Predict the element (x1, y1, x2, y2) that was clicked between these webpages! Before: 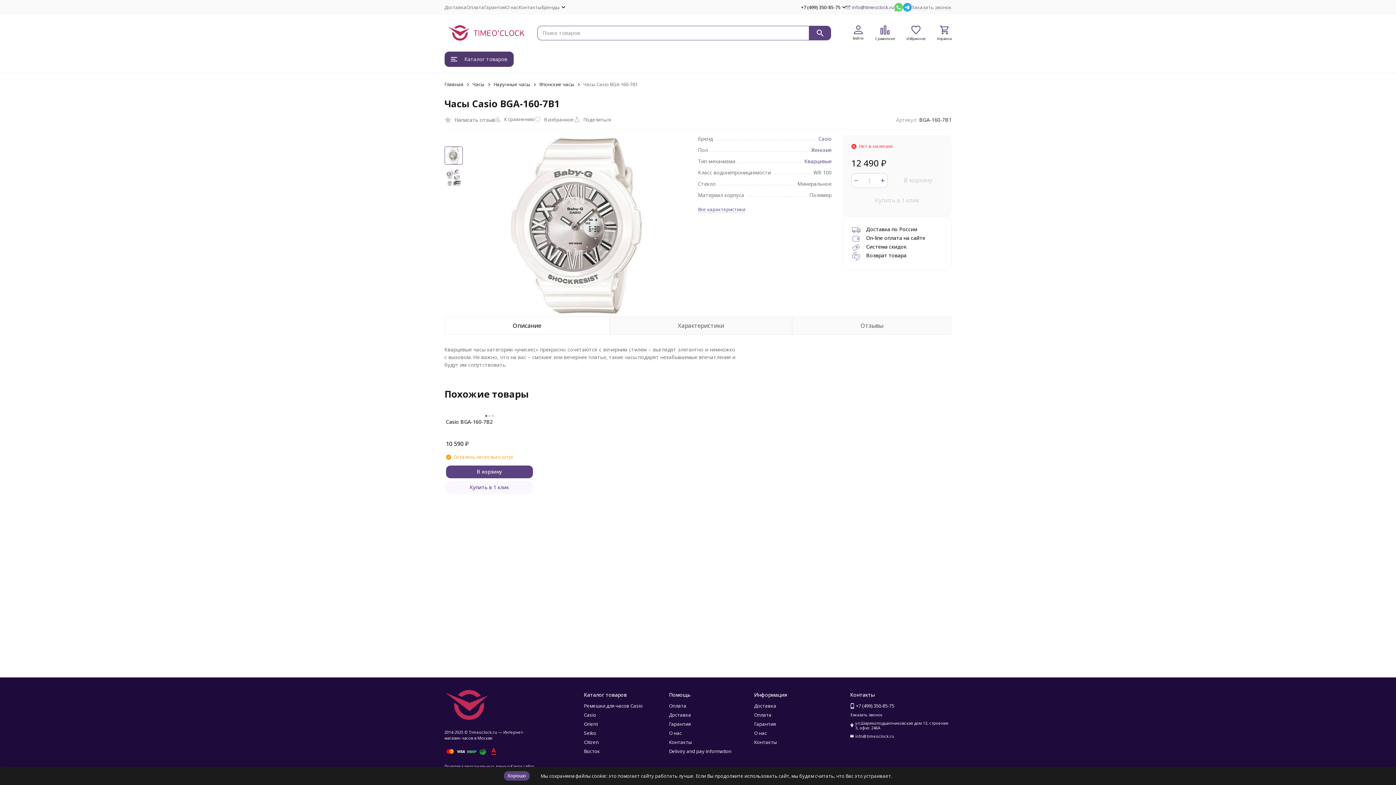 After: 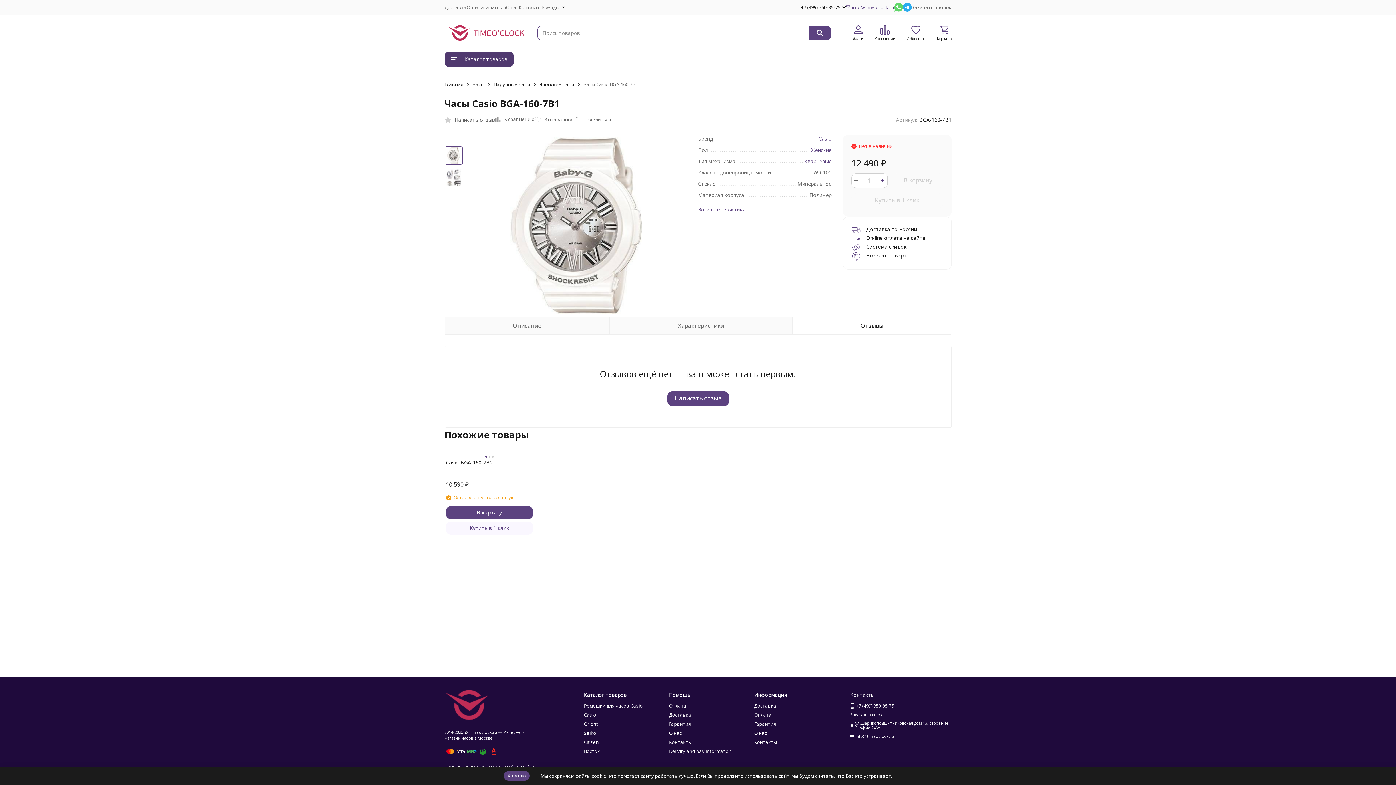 Action: label: Написать отзыв bbox: (454, 117, 495, 122)